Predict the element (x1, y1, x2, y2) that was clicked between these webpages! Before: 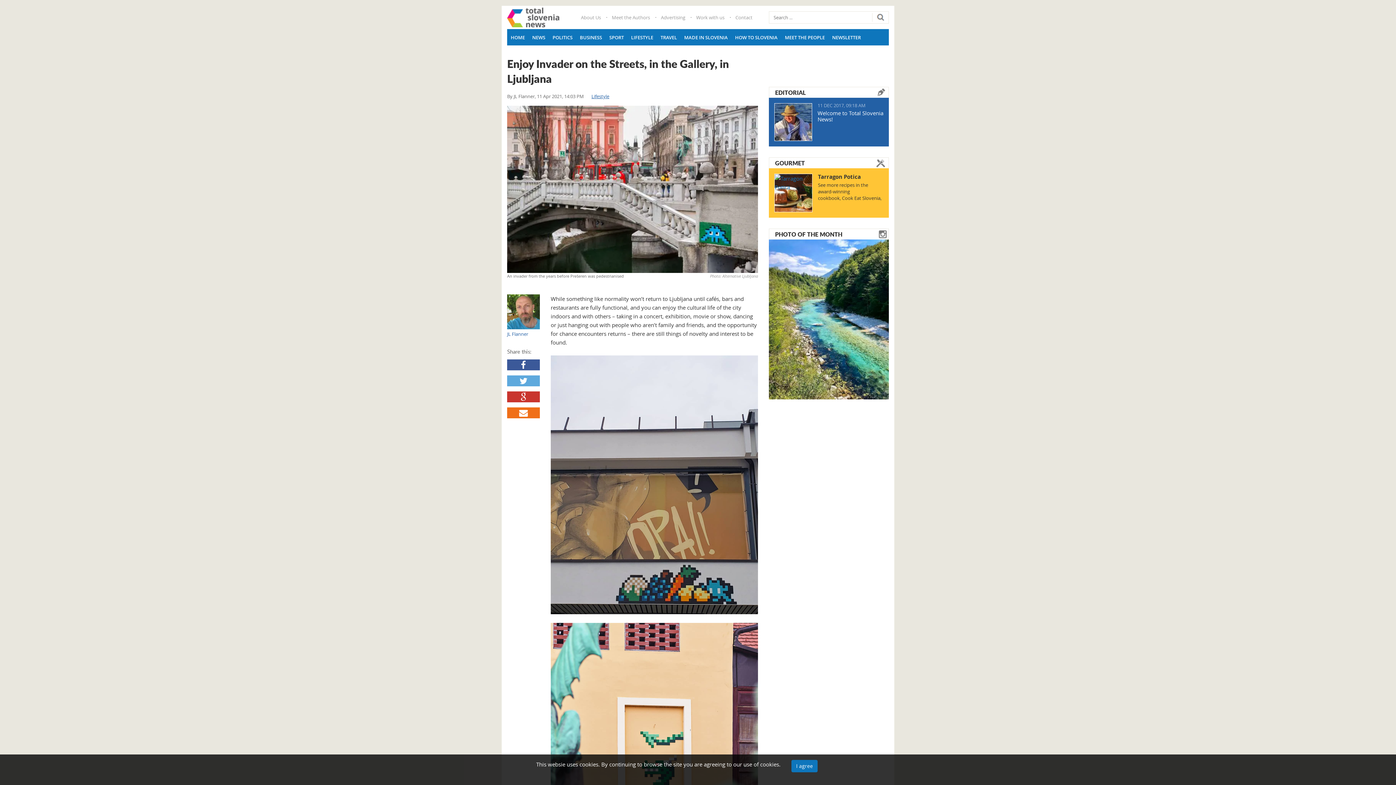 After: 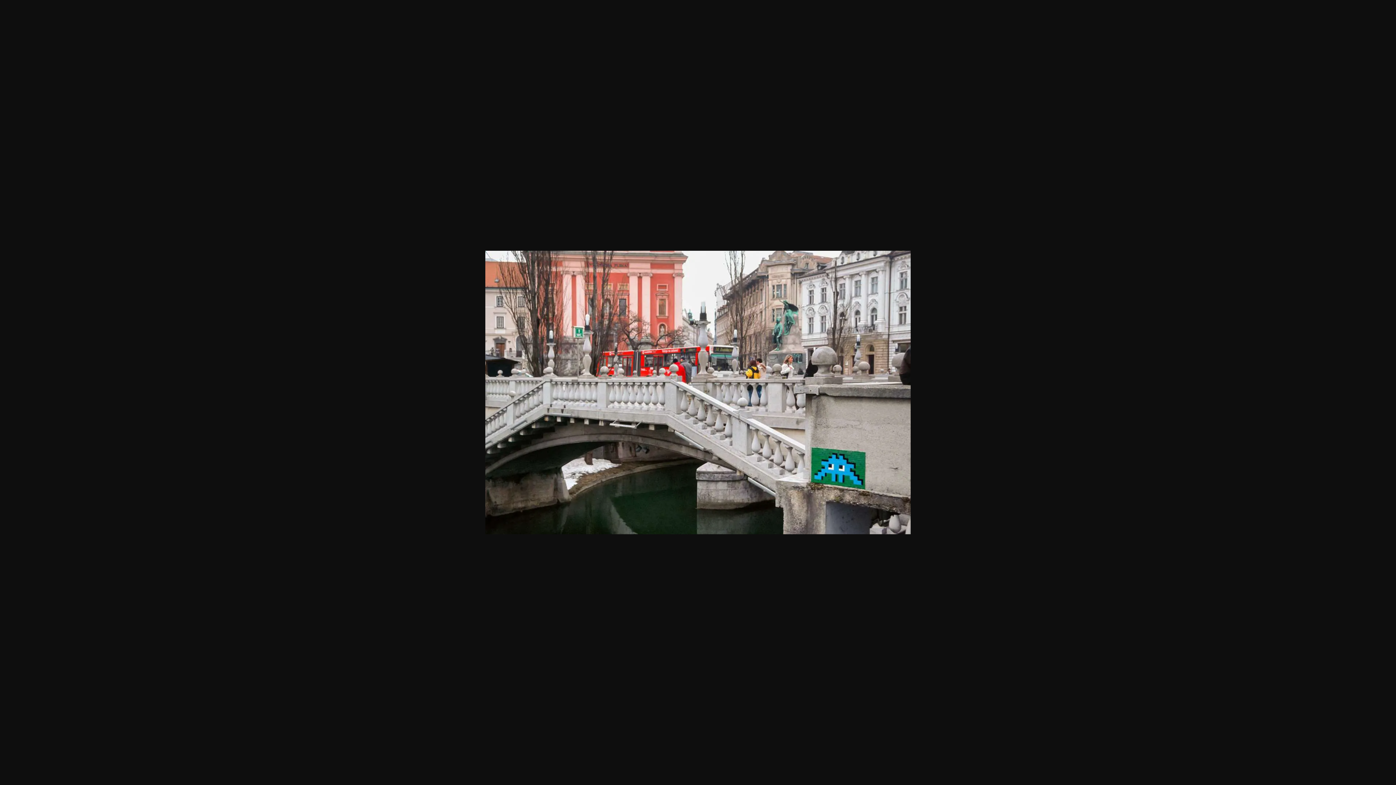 Action: bbox: (507, 105, 758, 273)